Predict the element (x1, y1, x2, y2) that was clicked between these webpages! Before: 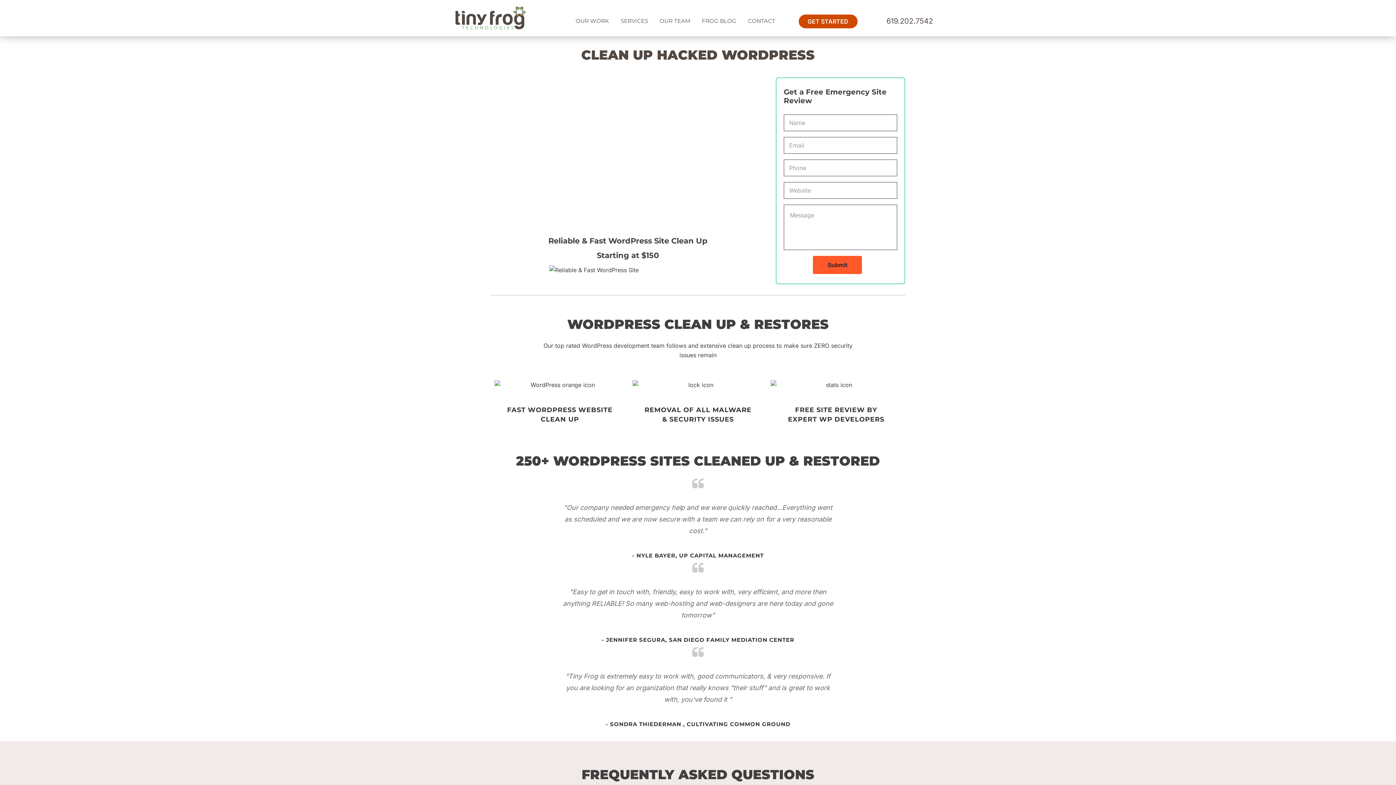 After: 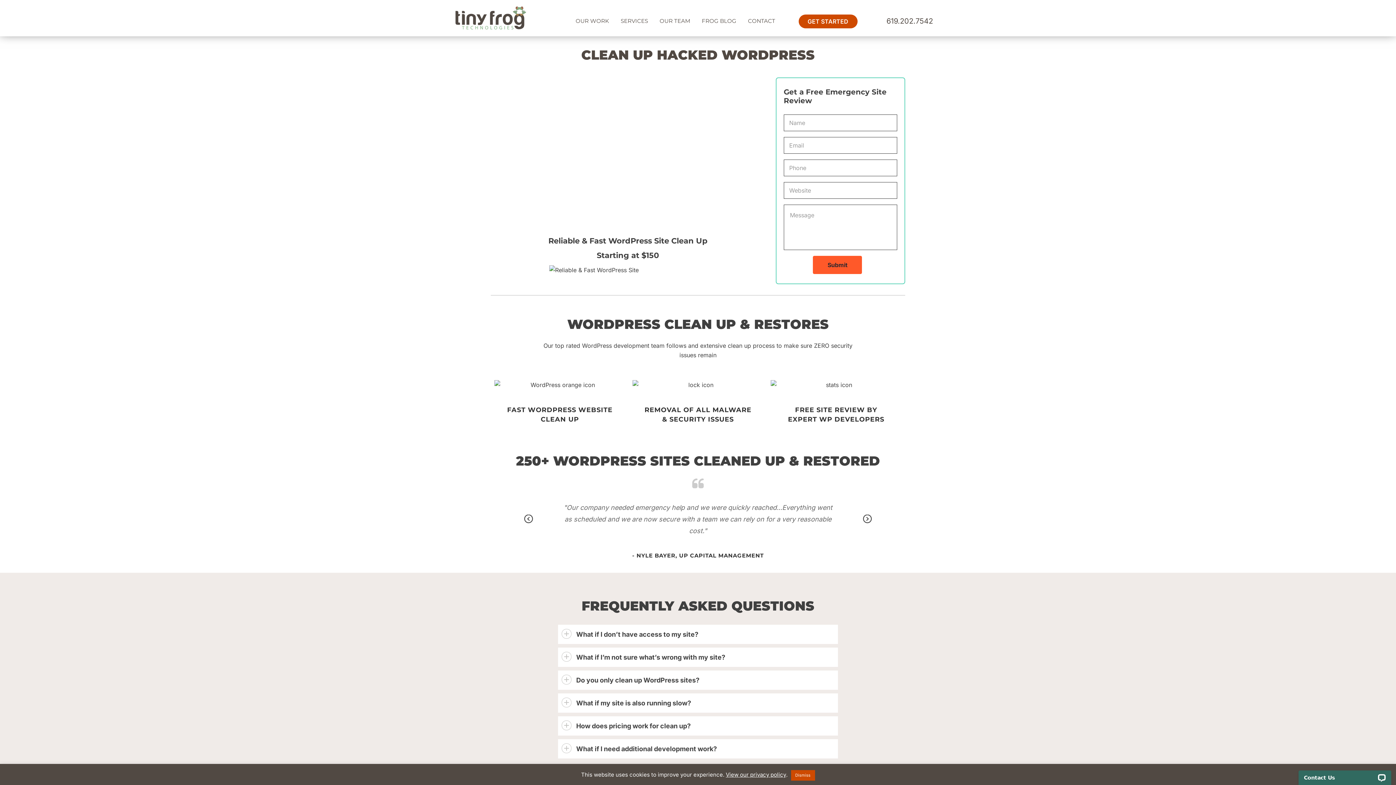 Action: bbox: (870, 15, 933, 26) label: 619.202.7542